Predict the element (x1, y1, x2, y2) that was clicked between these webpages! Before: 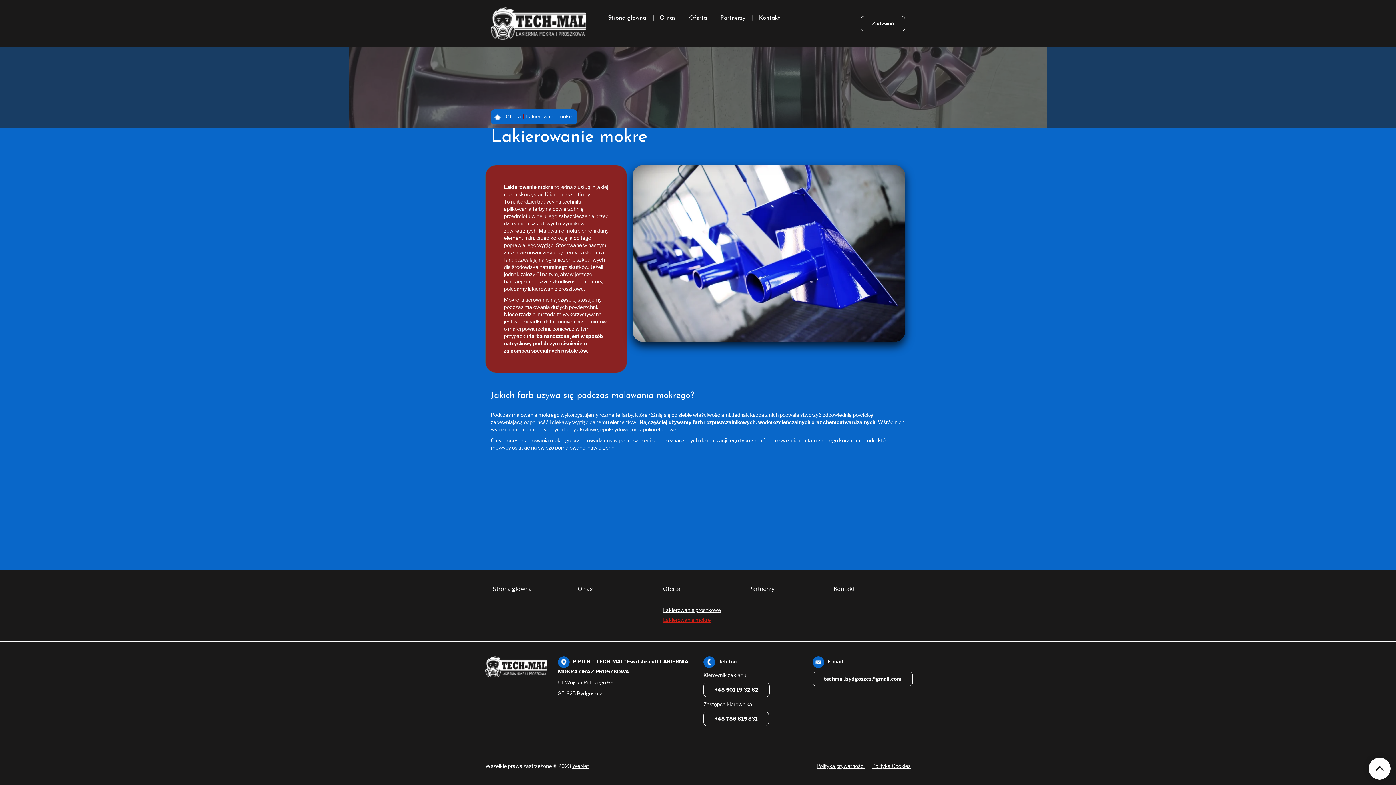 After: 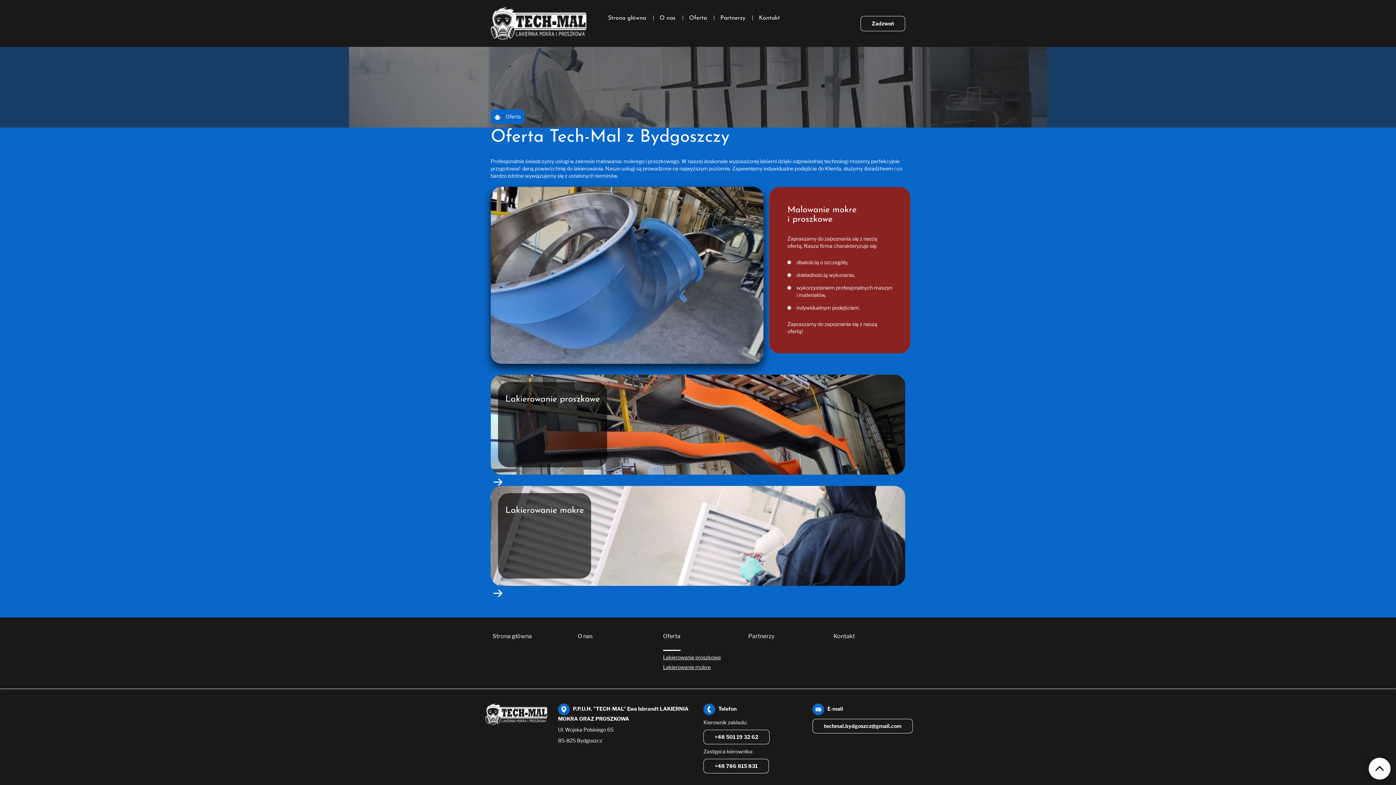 Action: bbox: (505, 114, 521, 119) label: Oferta